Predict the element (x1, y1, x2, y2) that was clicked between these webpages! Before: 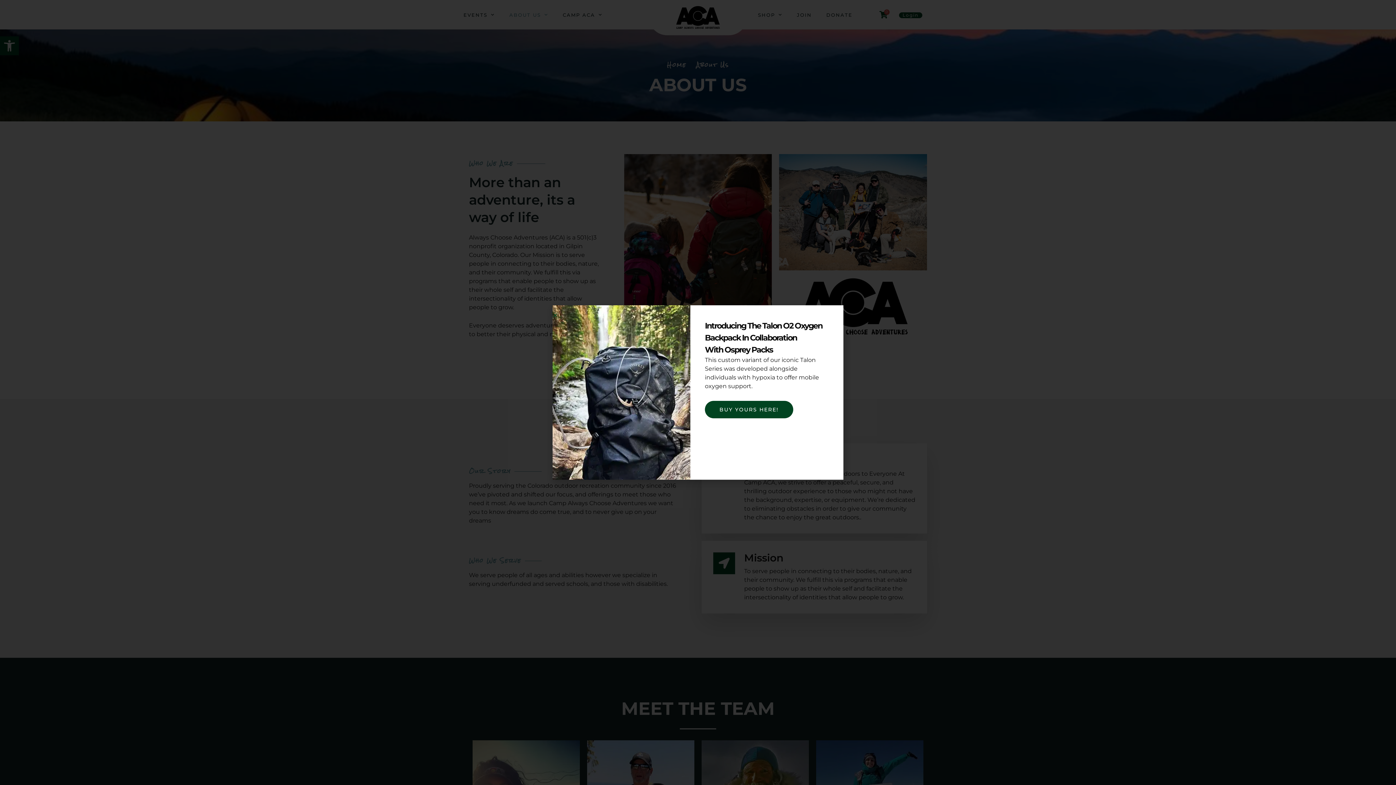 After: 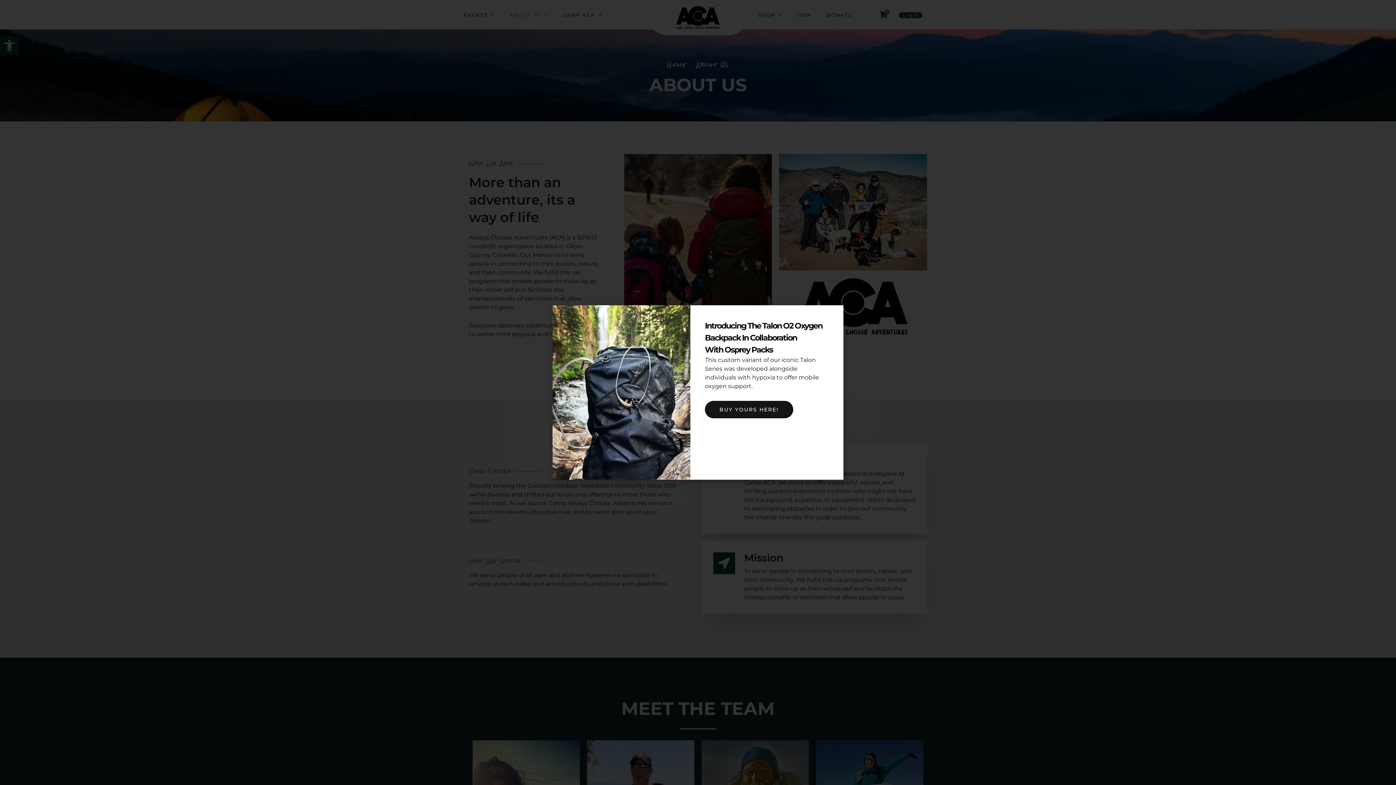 Action: bbox: (705, 401, 793, 418) label: BUY YOURS HERE!